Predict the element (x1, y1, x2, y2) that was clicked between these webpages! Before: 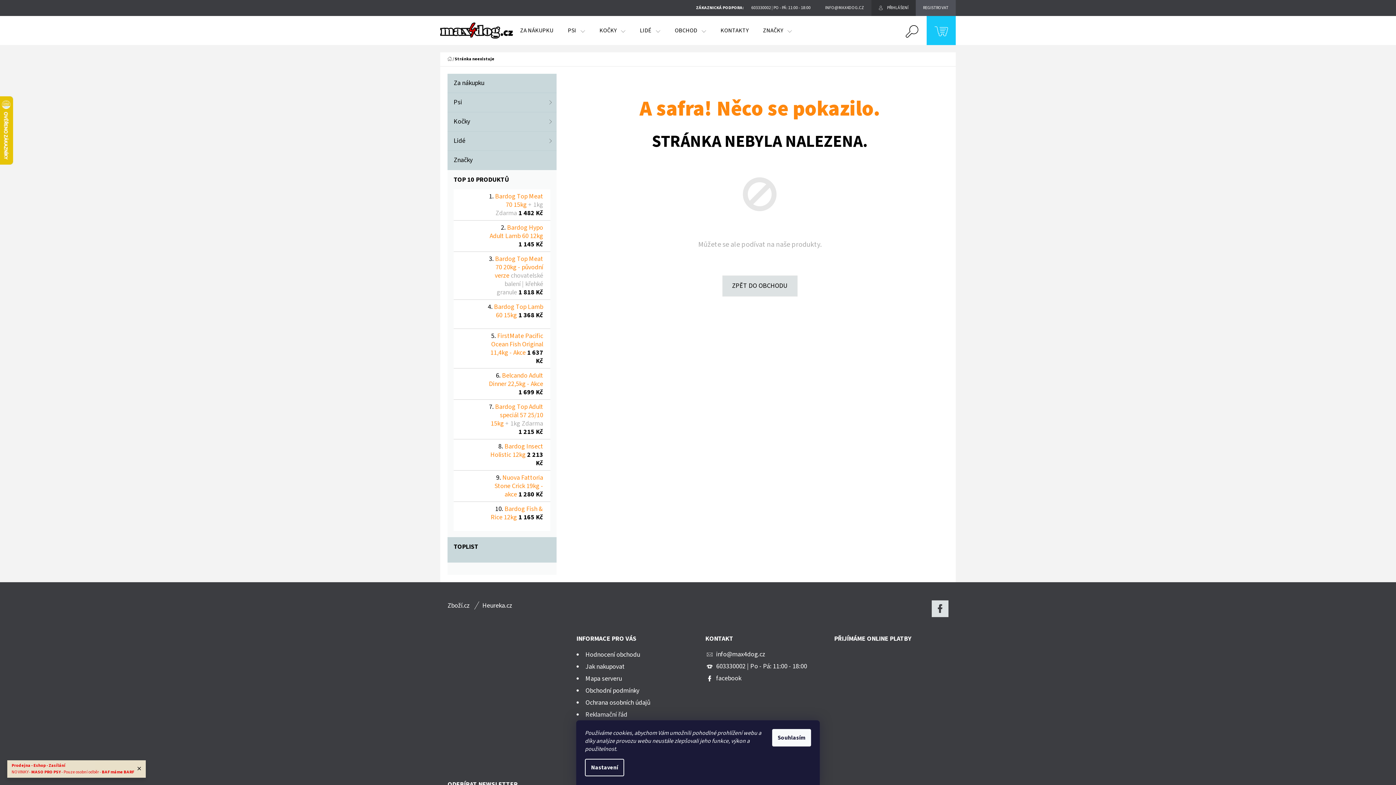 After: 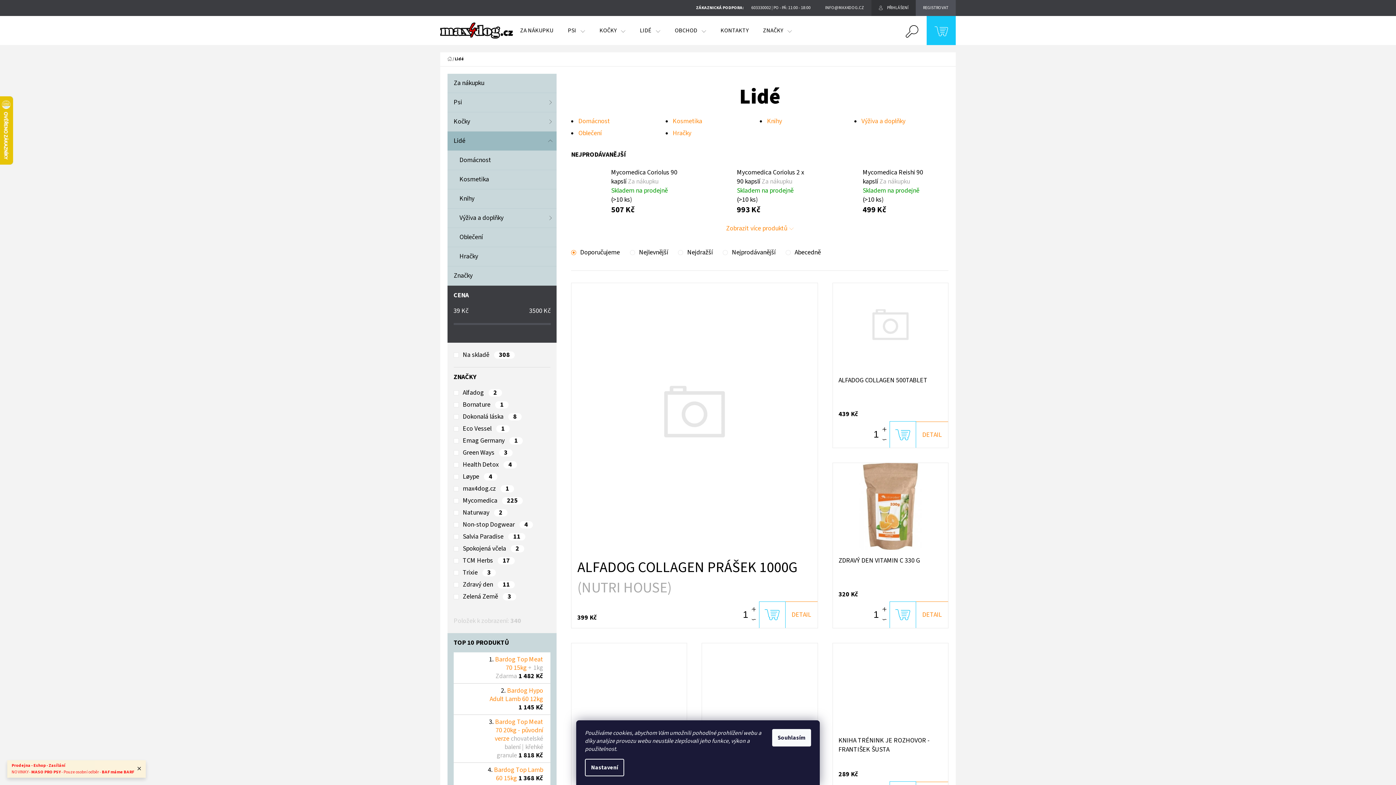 Action: bbox: (447, 131, 556, 150) label: Lidé
 